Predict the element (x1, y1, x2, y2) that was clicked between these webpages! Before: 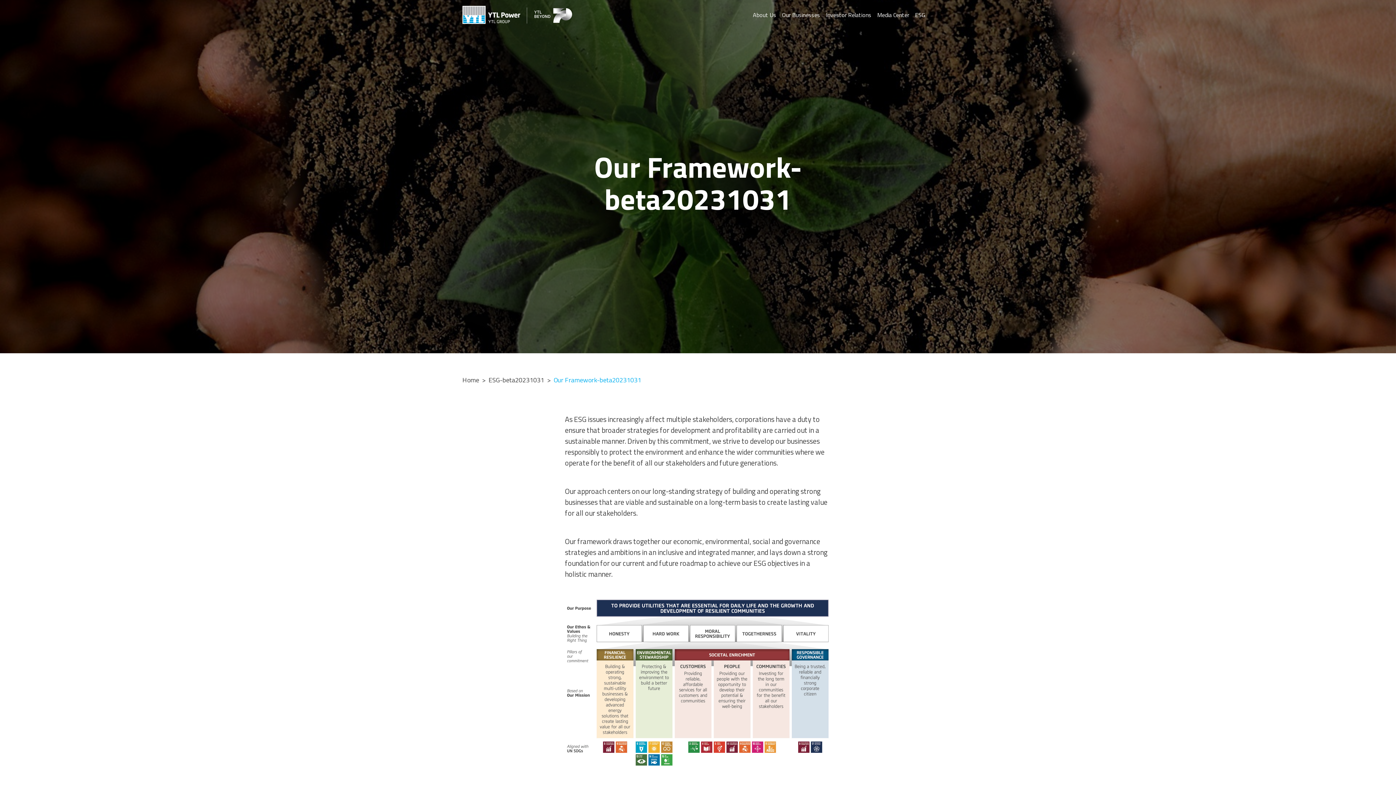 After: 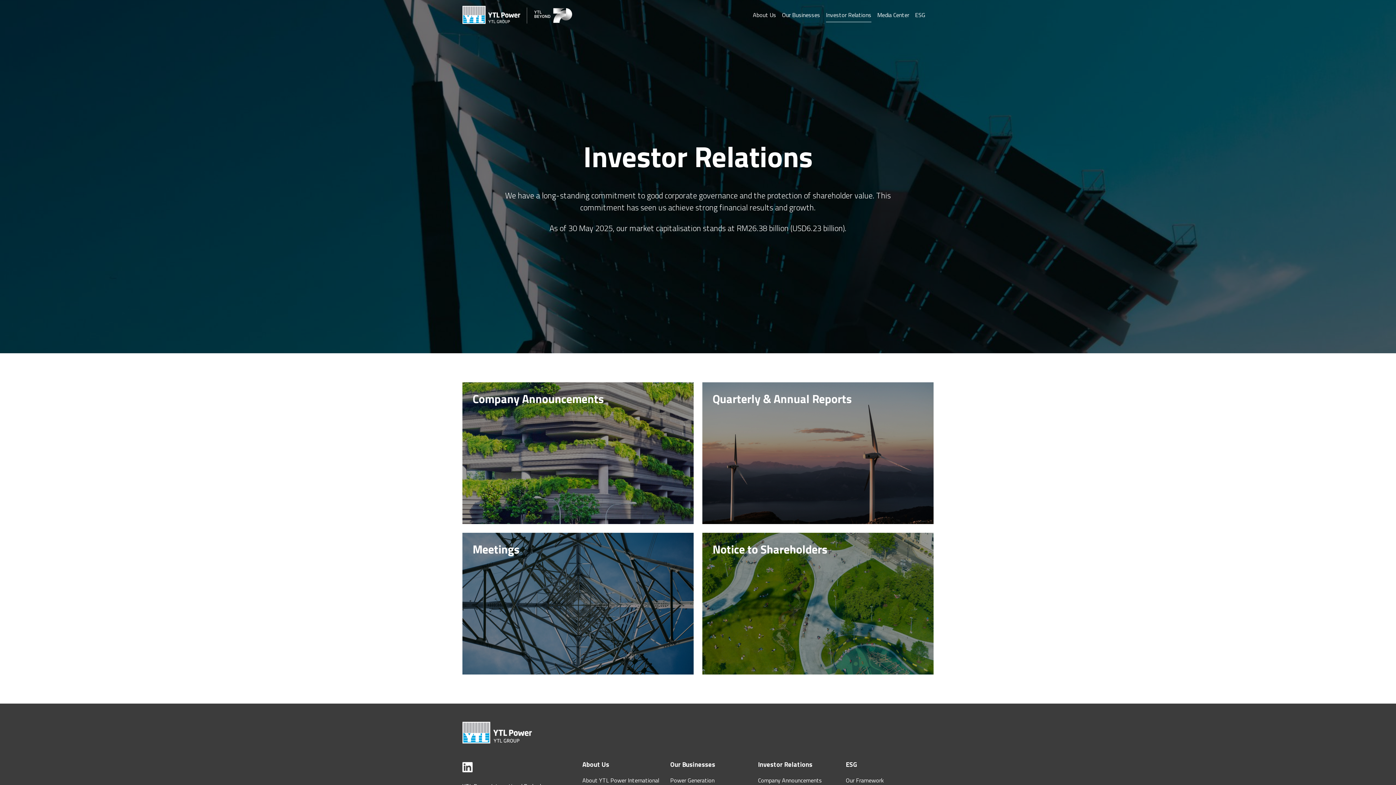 Action: bbox: (826, 7, 871, 22) label: Investor Relations